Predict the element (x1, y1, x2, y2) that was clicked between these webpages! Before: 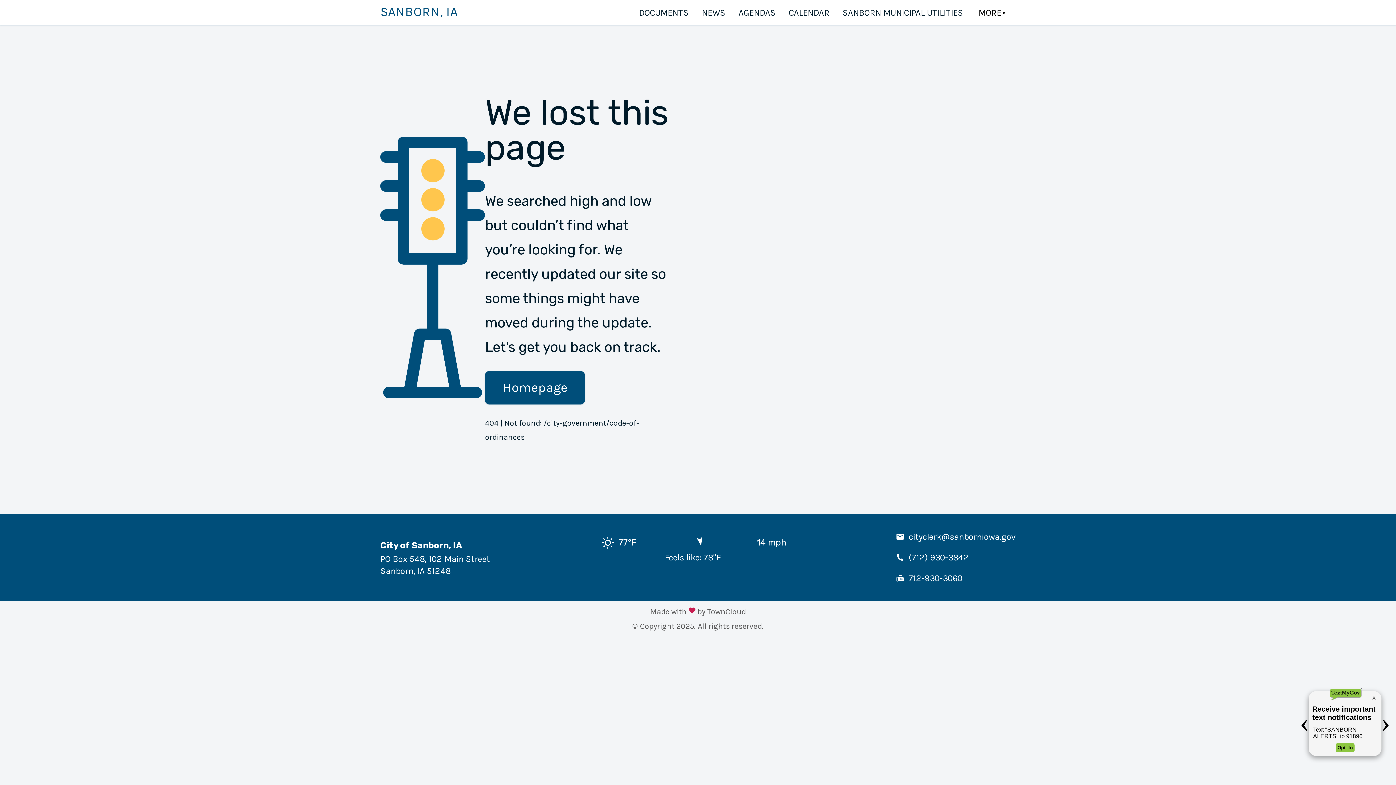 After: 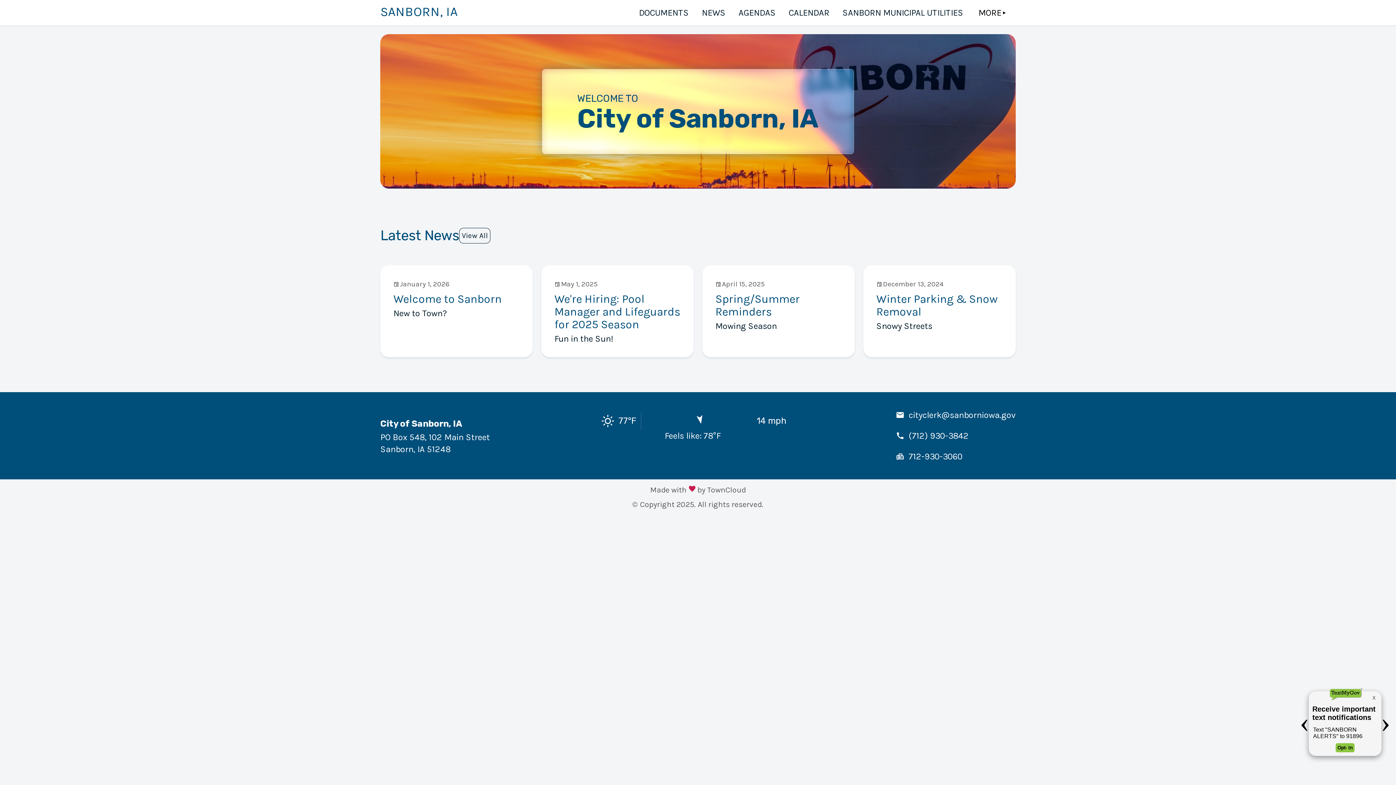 Action: label: Homepage bbox: (485, 371, 585, 404)